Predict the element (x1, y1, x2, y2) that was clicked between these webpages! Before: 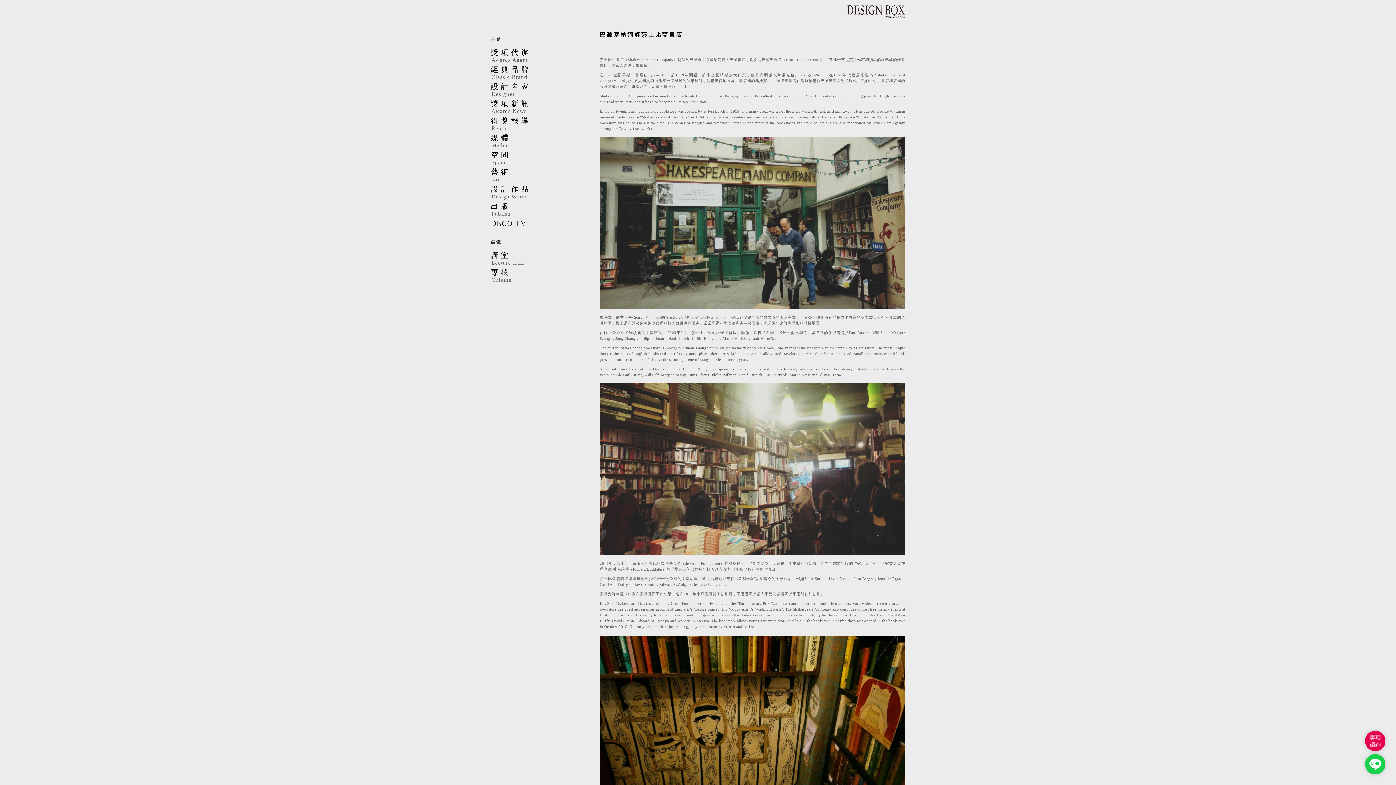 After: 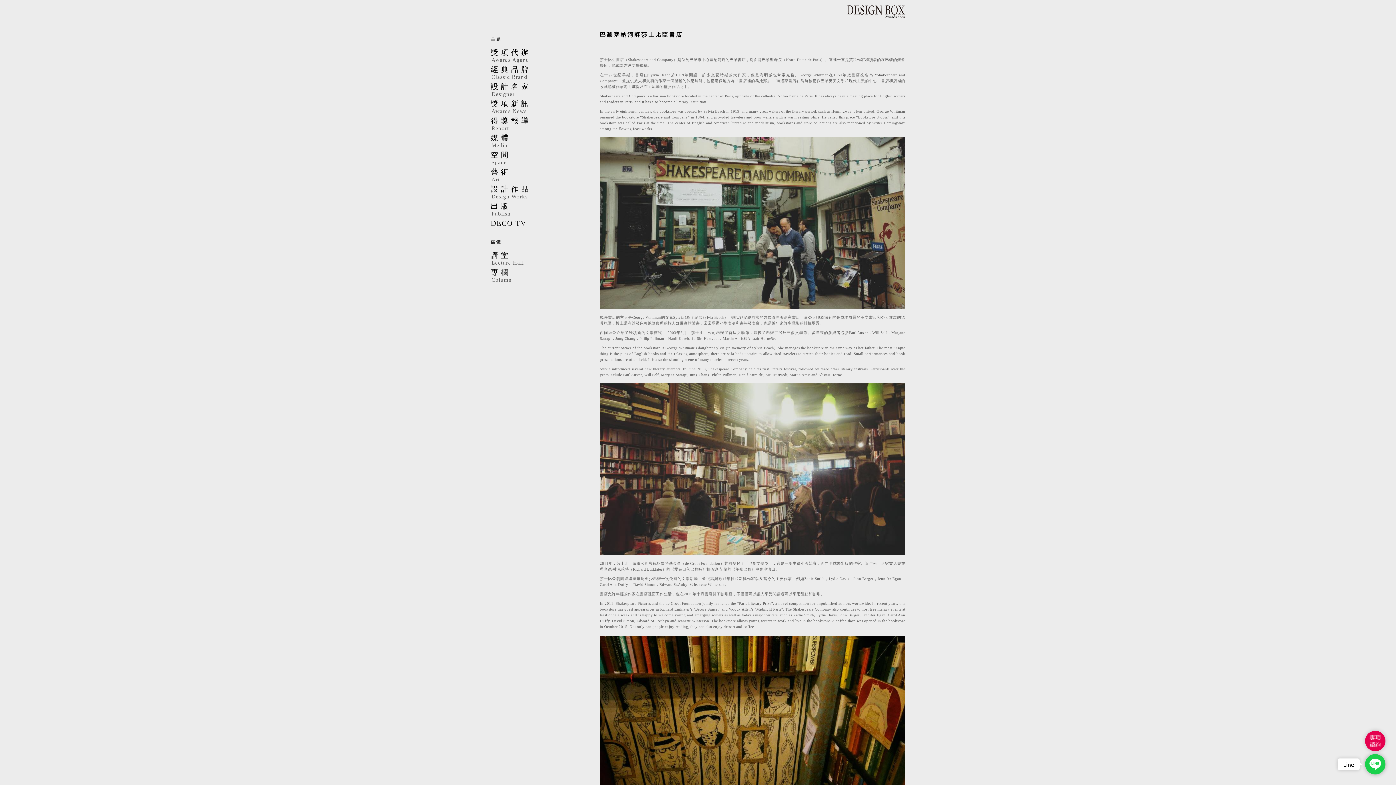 Action: label: Line bbox: (1365, 754, 1385, 774)